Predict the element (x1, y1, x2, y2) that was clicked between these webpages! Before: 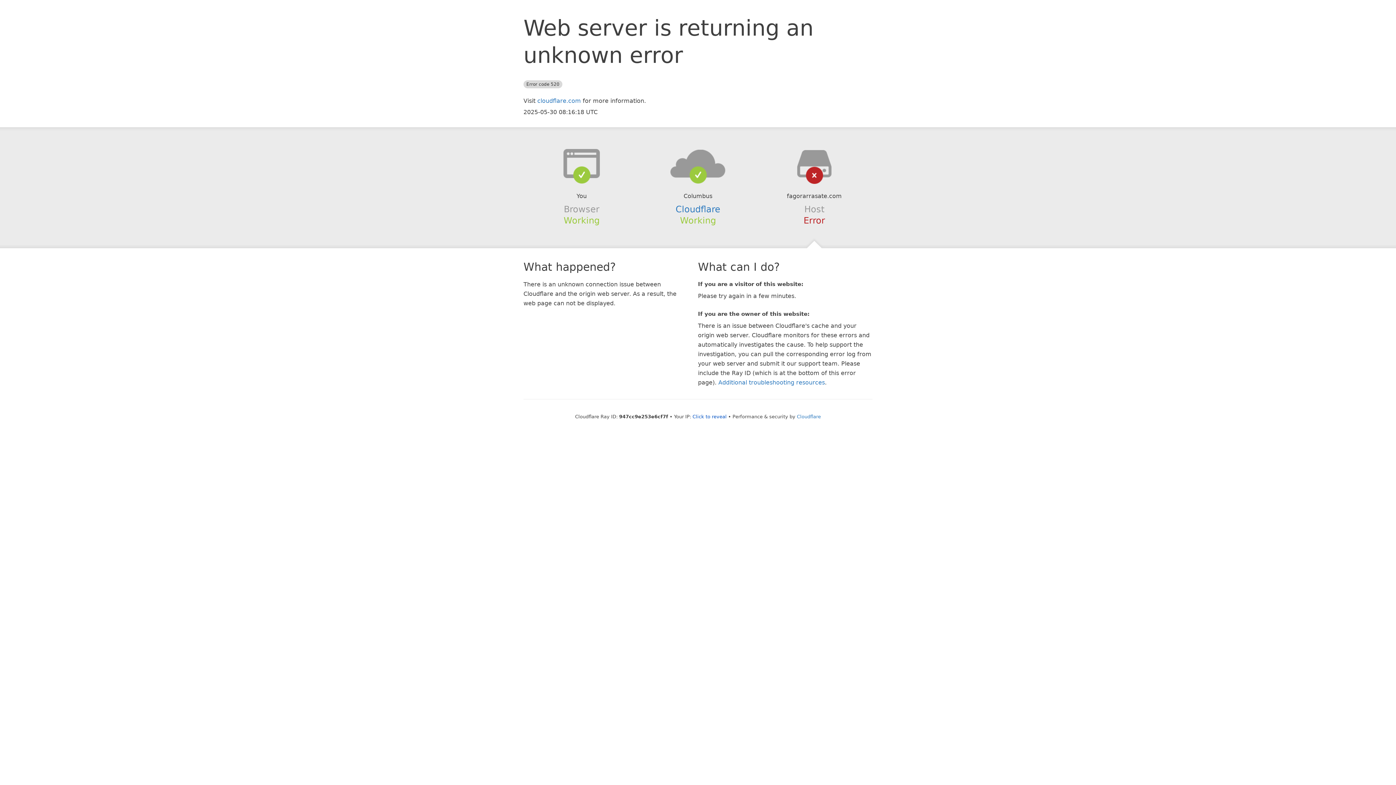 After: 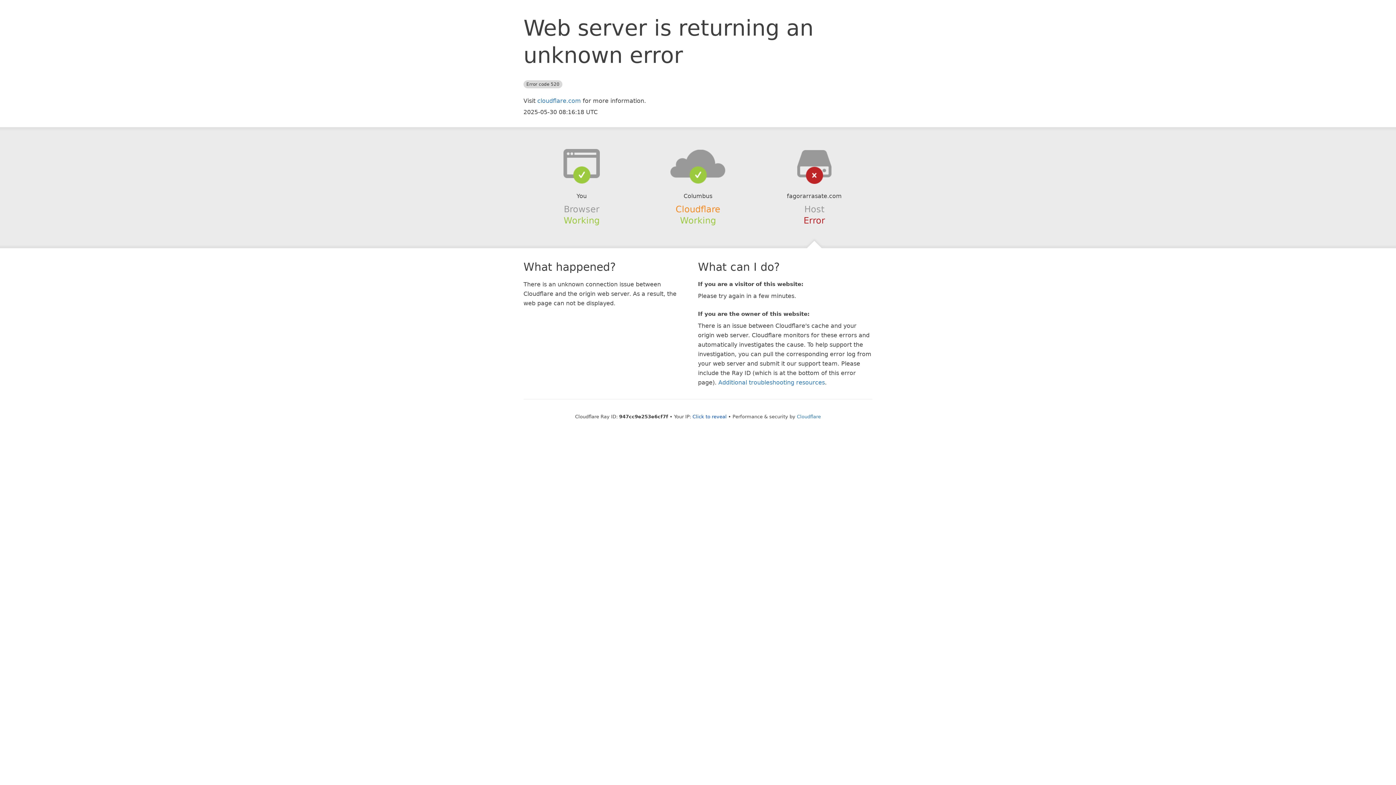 Action: bbox: (675, 204, 720, 214) label: Cloudflare